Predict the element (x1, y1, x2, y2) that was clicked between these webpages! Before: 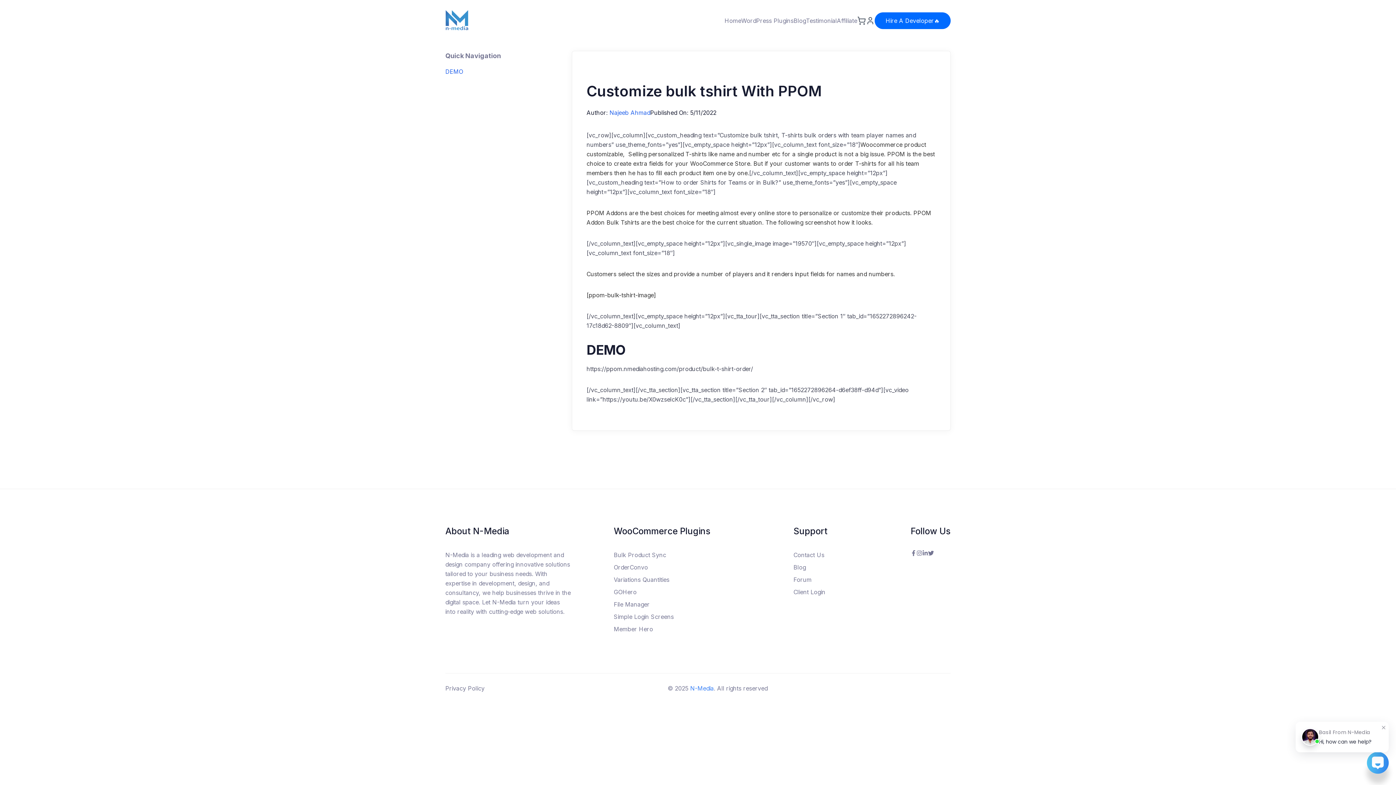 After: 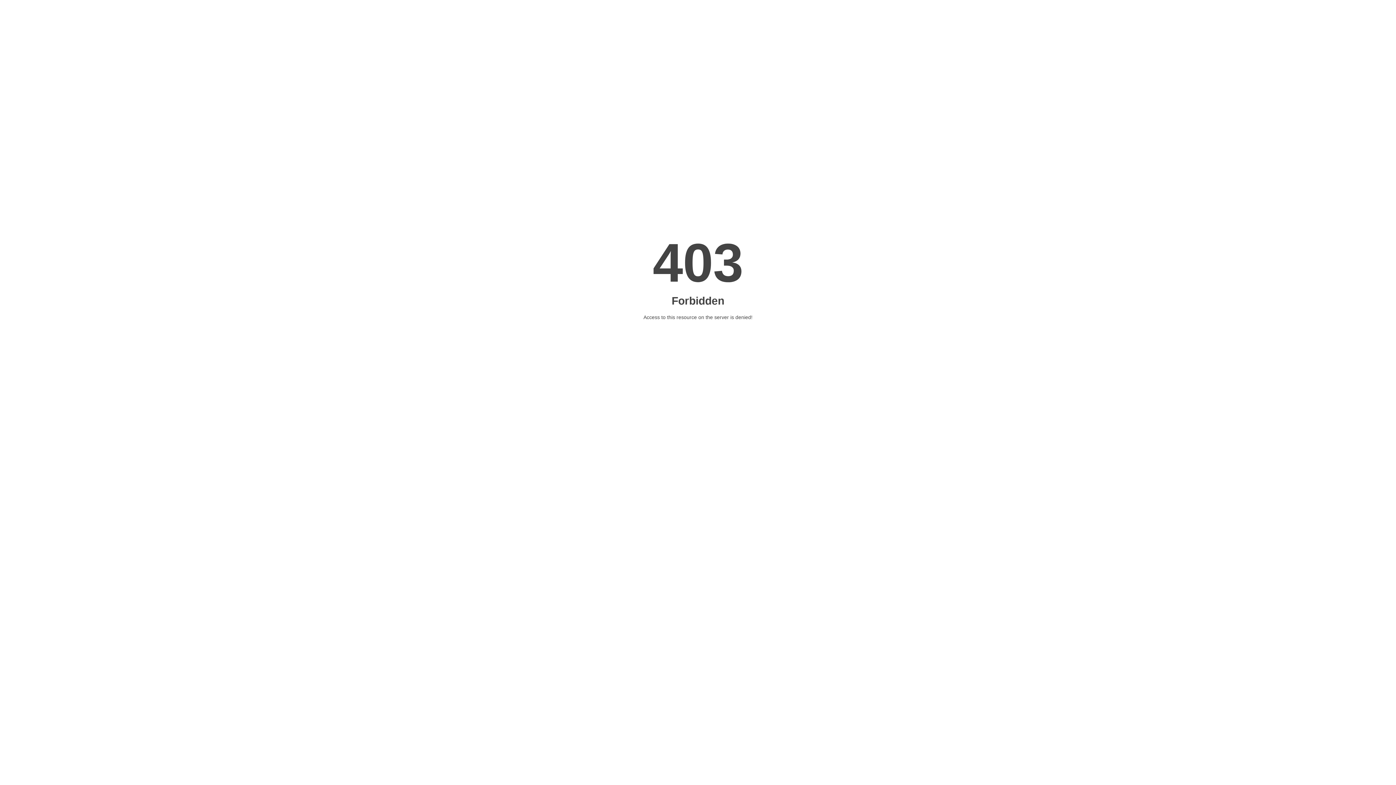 Action: bbox: (793, 575, 811, 584) label: Forum